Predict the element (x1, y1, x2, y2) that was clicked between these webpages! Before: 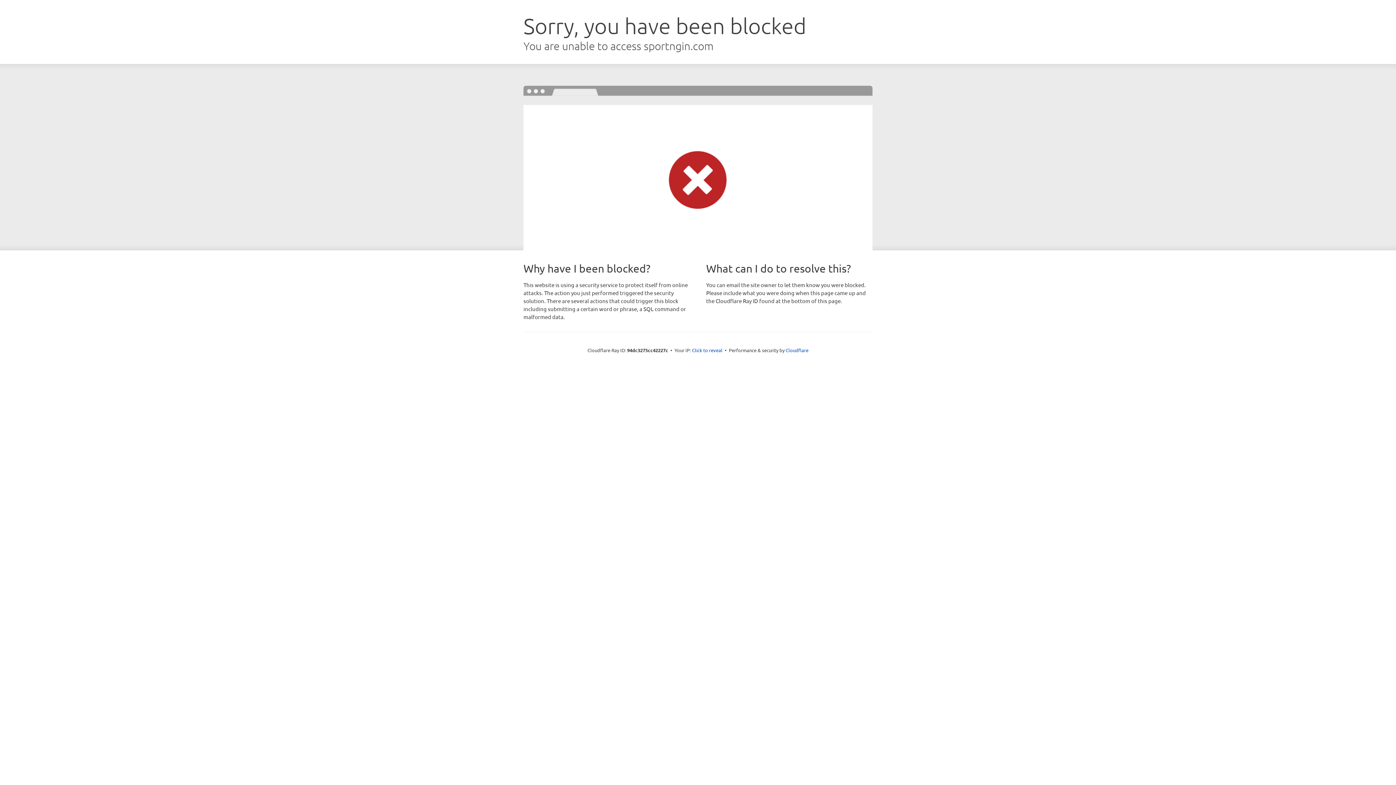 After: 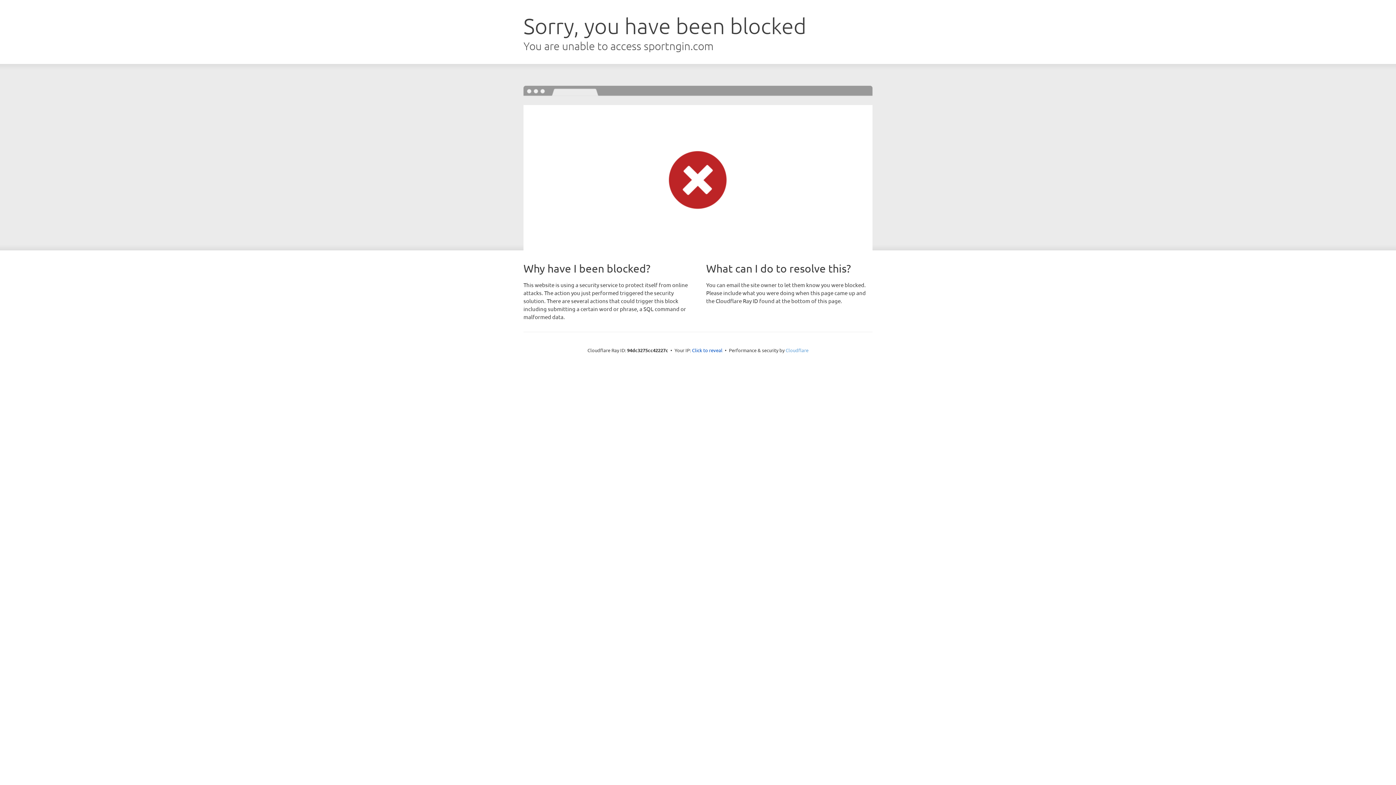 Action: bbox: (785, 347, 808, 353) label: Cloudflare